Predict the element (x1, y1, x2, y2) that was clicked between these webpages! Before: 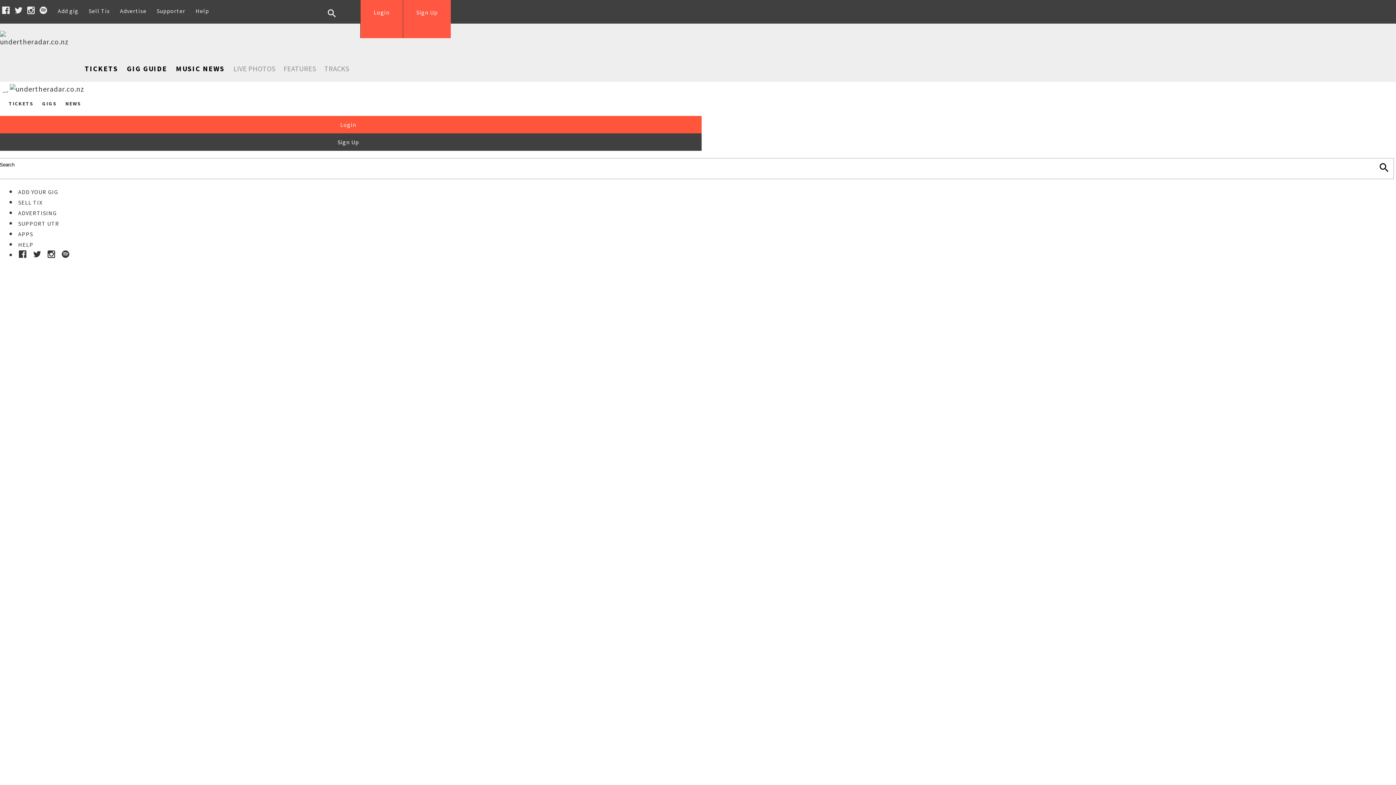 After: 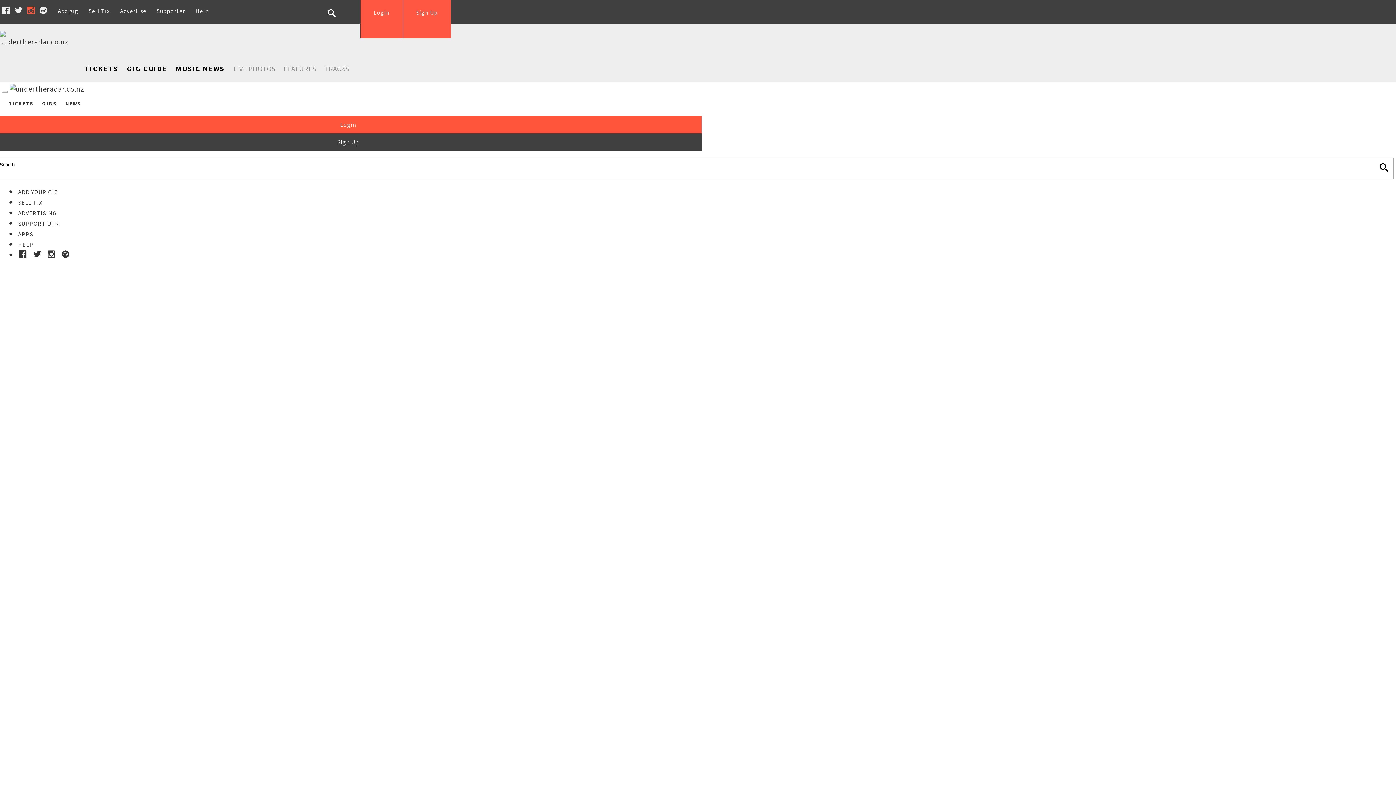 Action: bbox: (27, 5, 35, 14)